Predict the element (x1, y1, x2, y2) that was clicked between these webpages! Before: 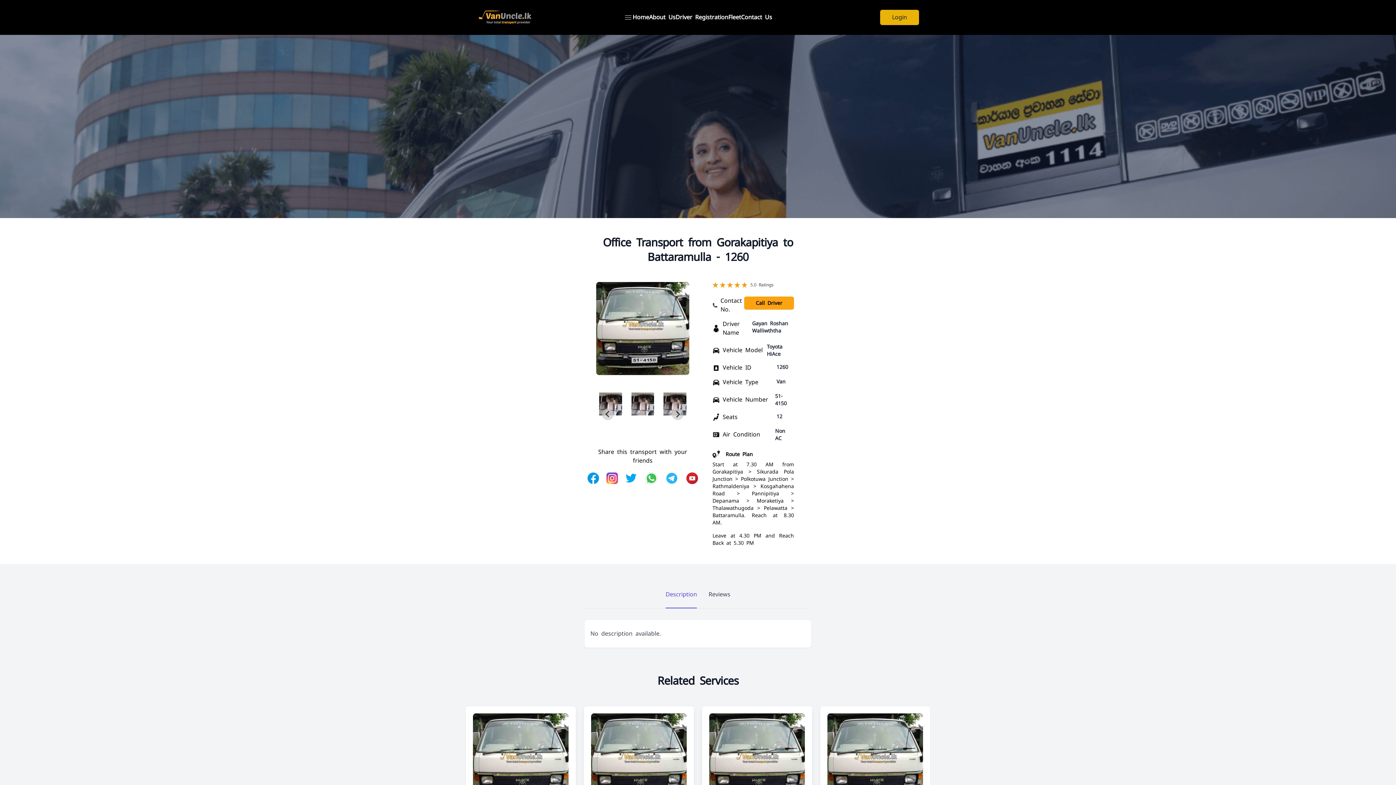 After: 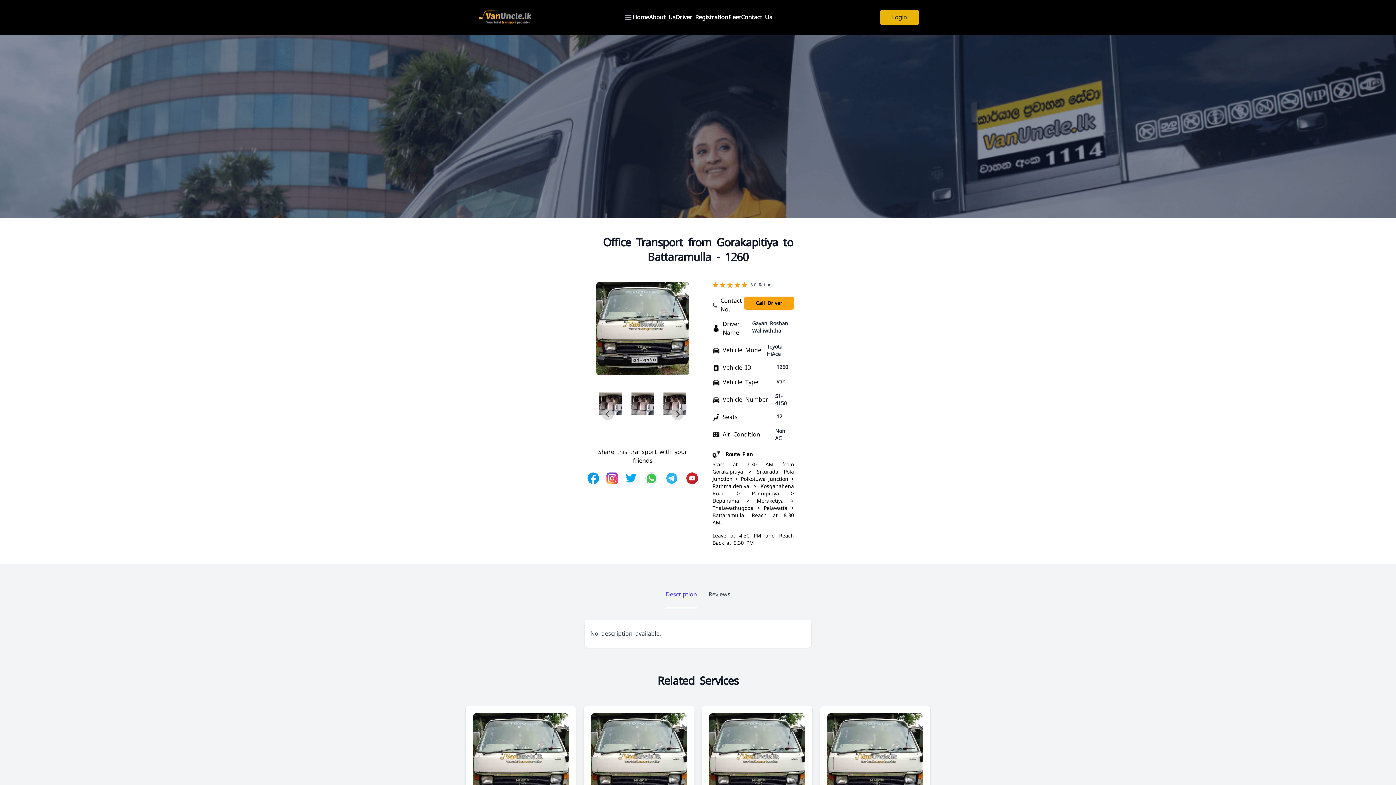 Action: bbox: (827, 713, 923, 809)